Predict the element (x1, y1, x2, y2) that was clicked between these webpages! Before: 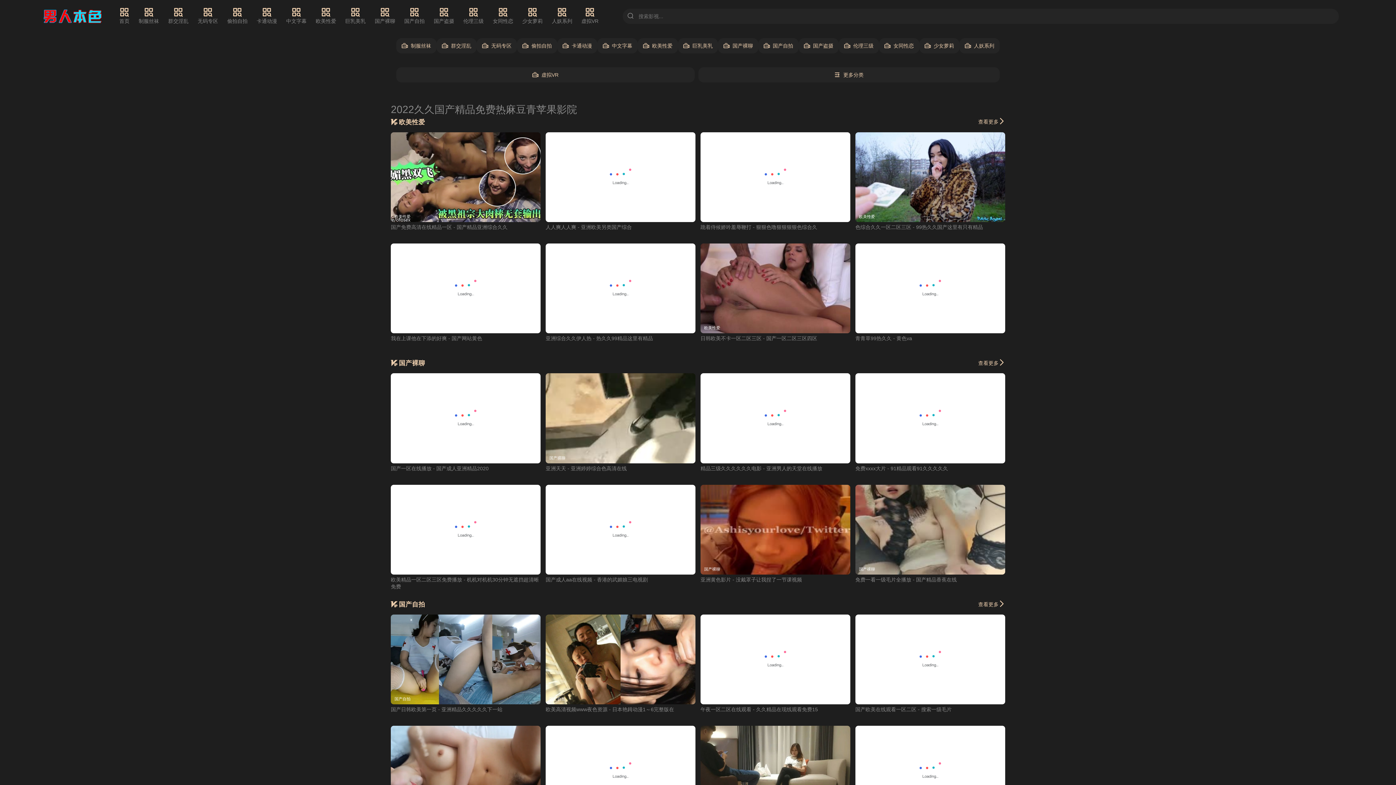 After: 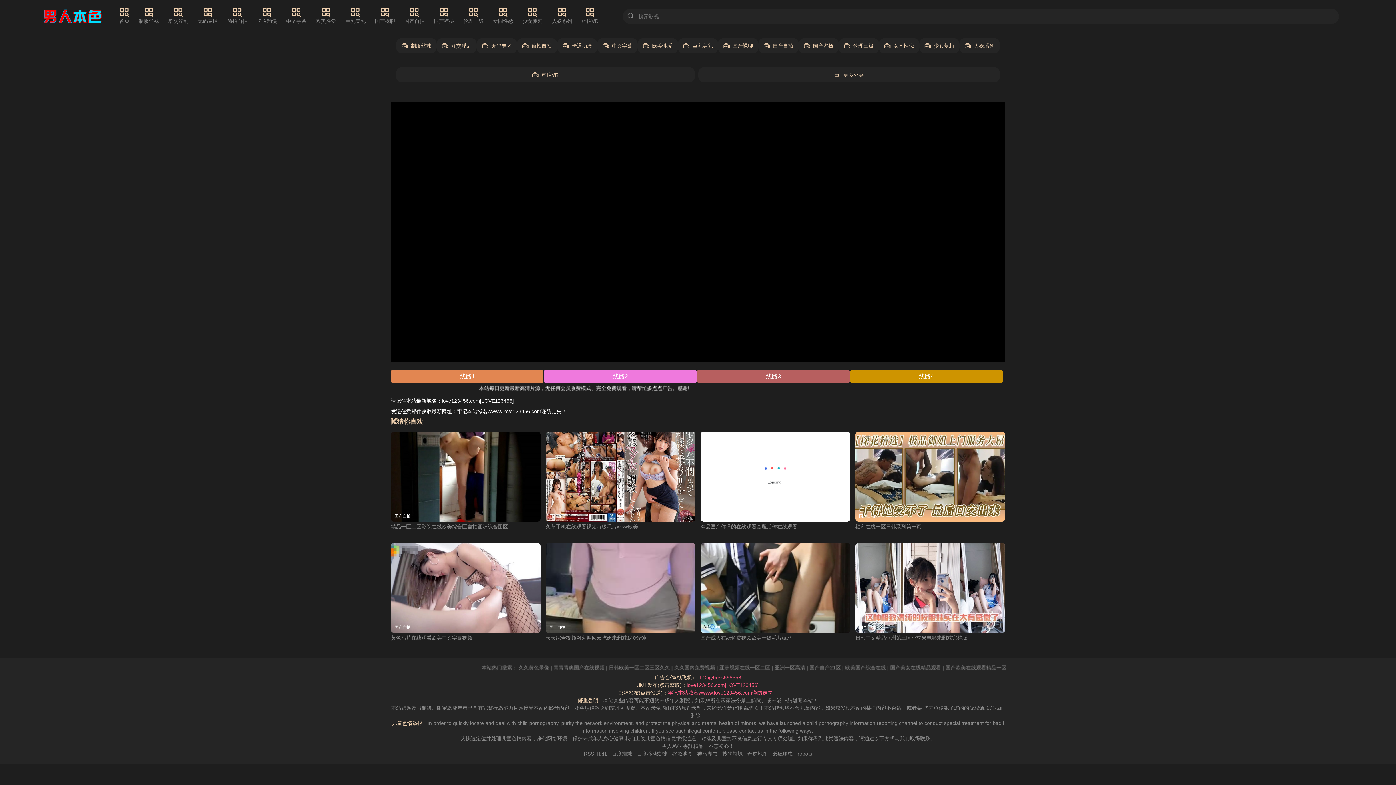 Action: label: 午夜一区二区在线观看 - 久久精品在现线观看免费15 bbox: (700, 706, 818, 712)